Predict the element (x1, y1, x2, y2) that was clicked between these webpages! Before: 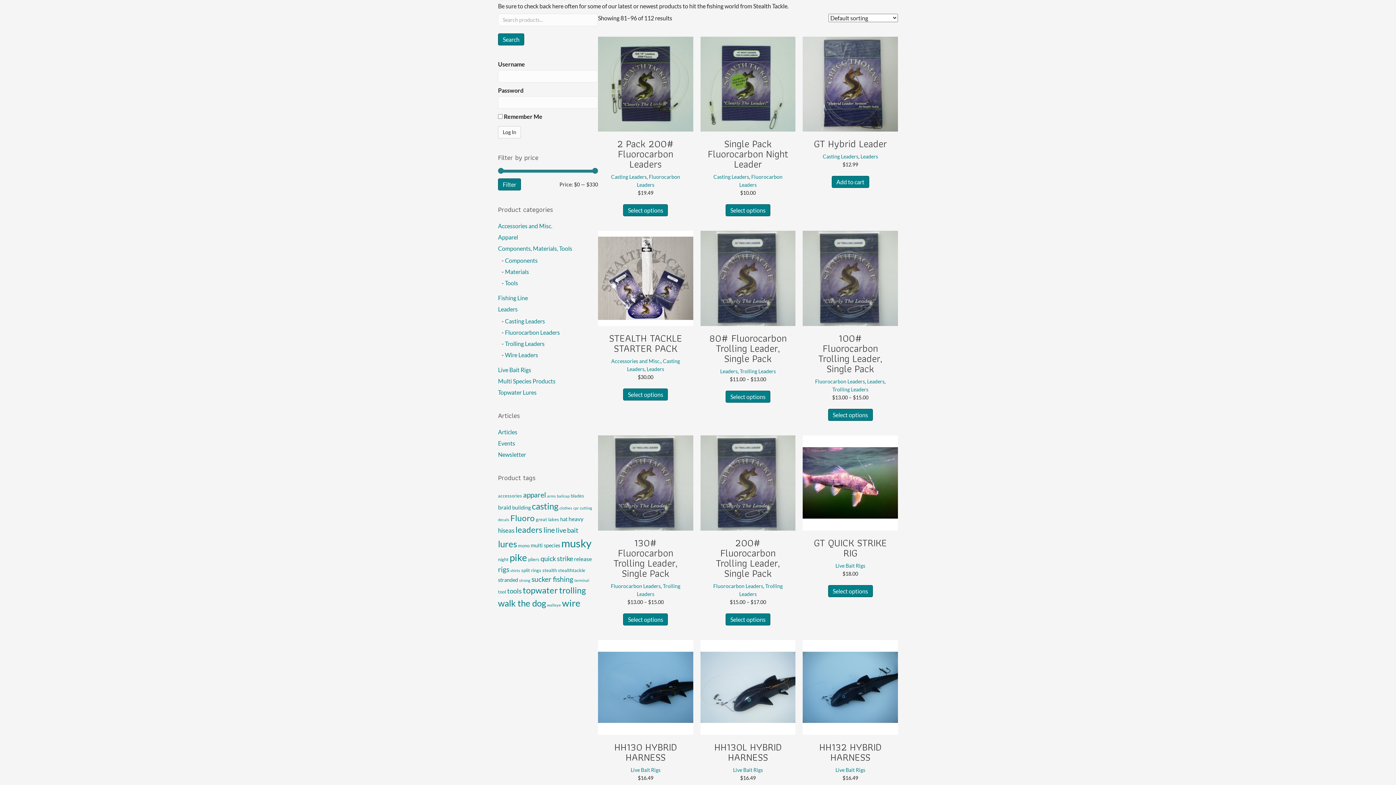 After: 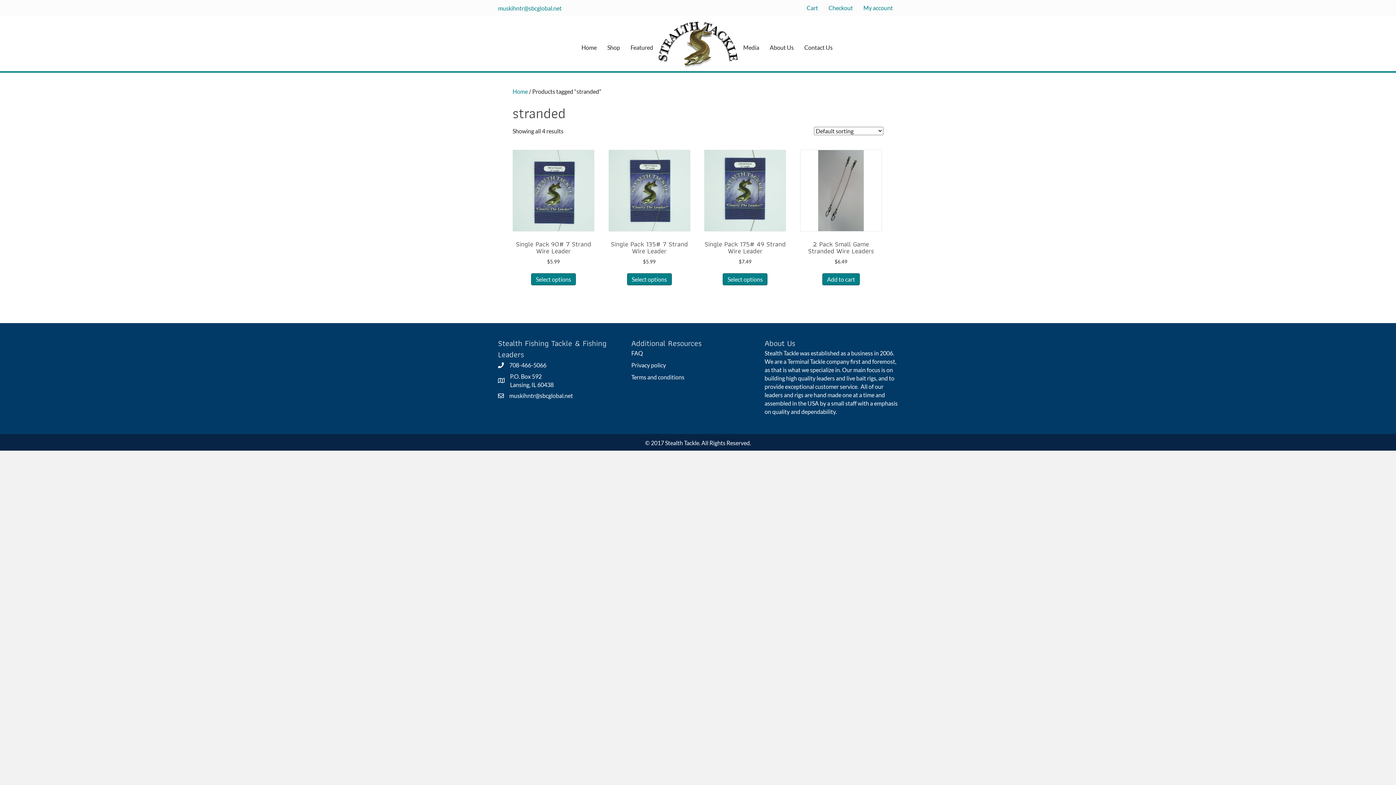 Action: label: stranded (4 products) bbox: (498, 576, 518, 583)